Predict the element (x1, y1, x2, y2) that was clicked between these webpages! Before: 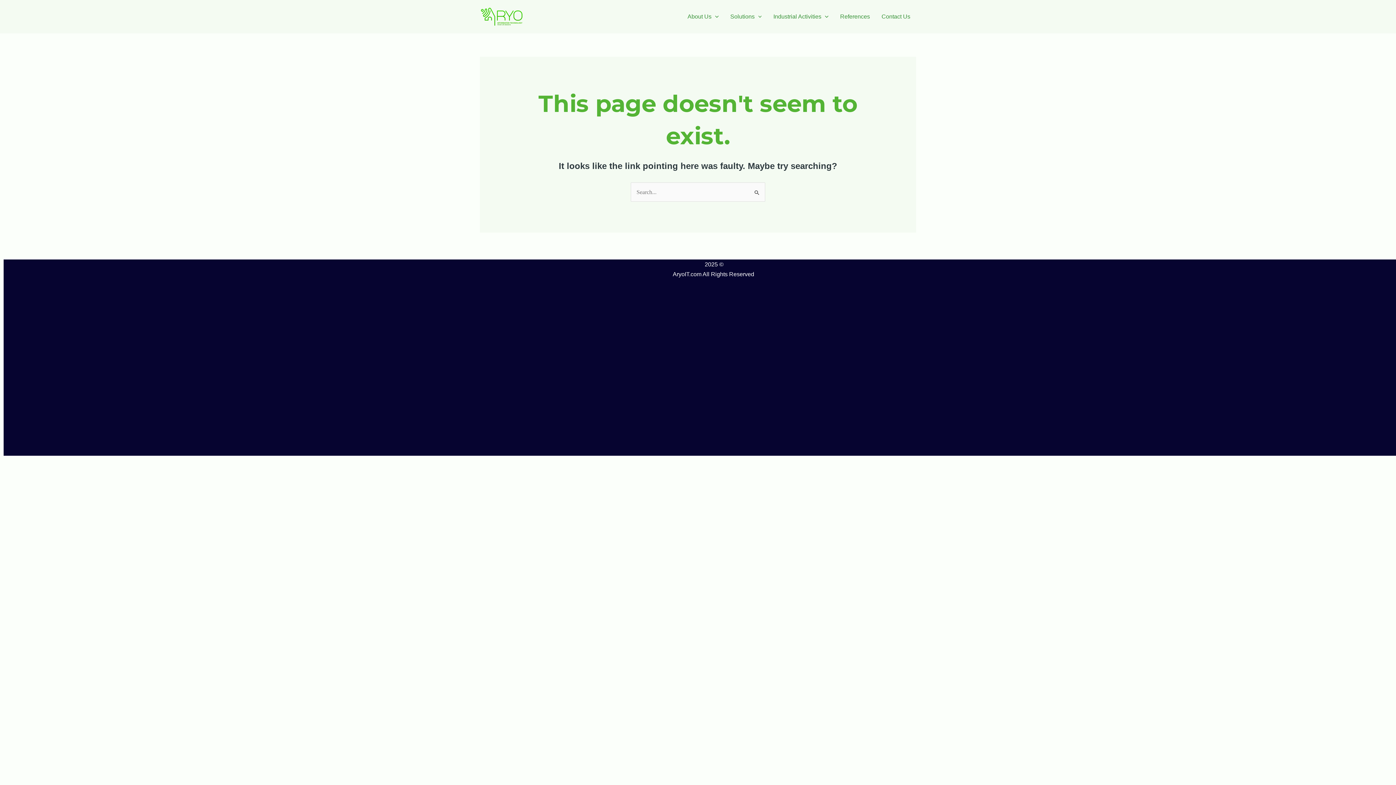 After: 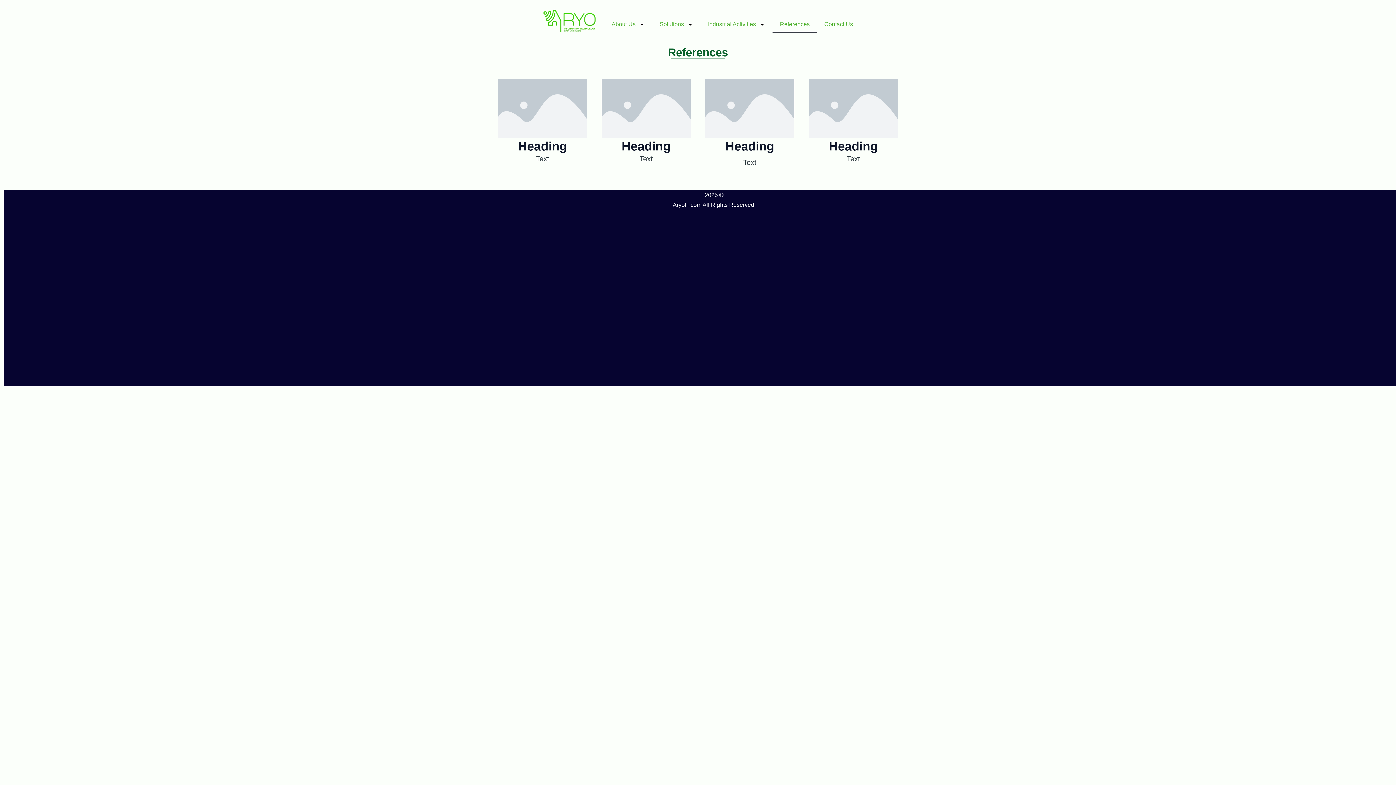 Action: bbox: (834, 3, 876, 29) label: References